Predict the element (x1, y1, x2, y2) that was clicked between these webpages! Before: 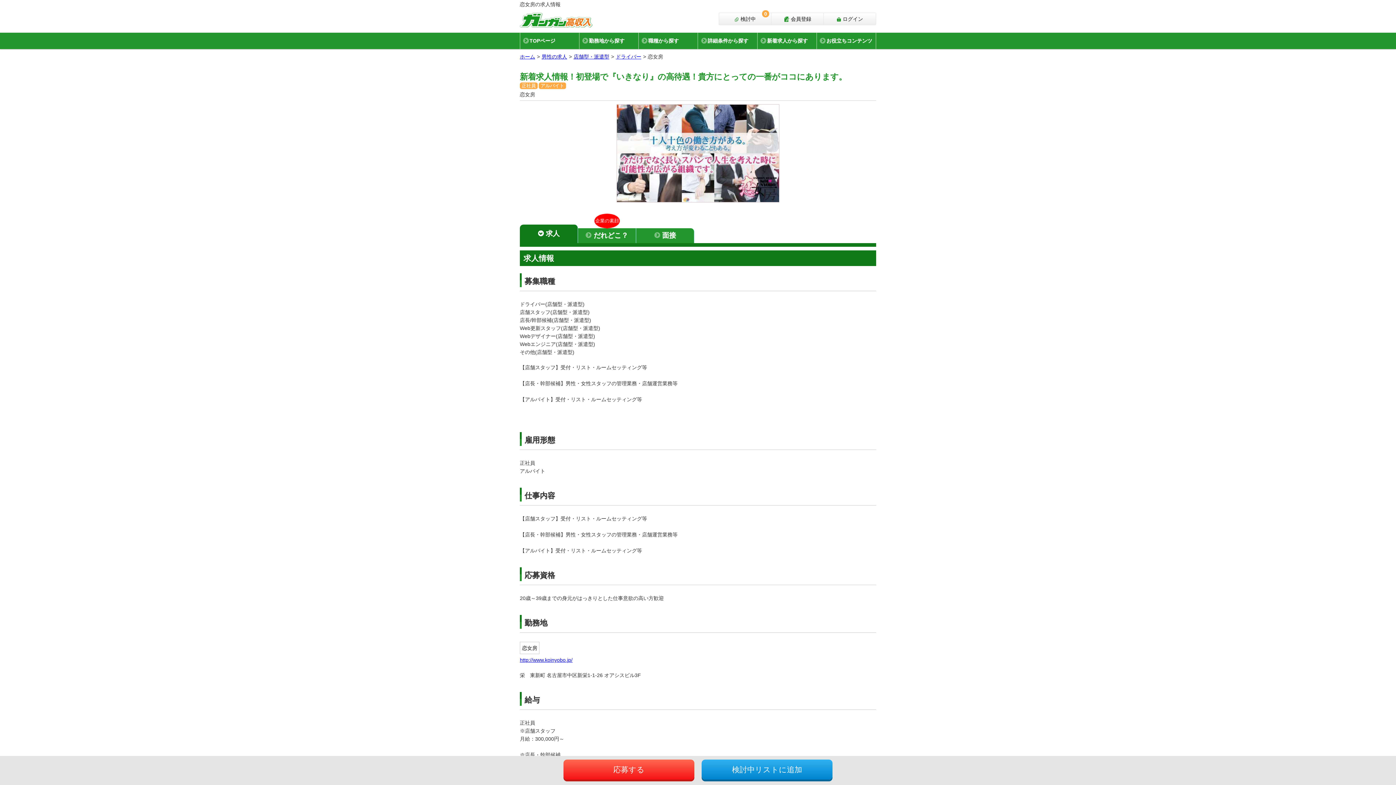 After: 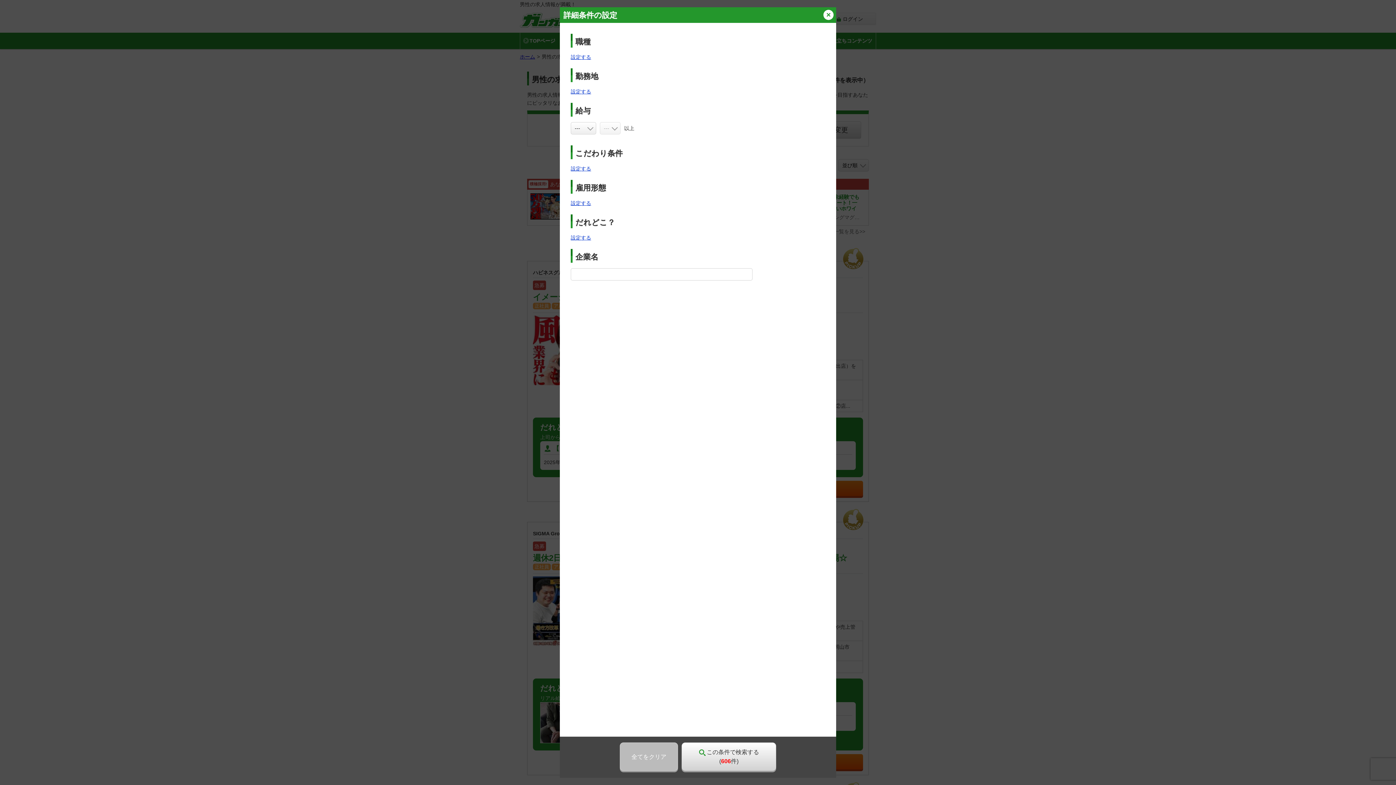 Action: bbox: (698, 32, 757, 48) label: 詳細条件から探す